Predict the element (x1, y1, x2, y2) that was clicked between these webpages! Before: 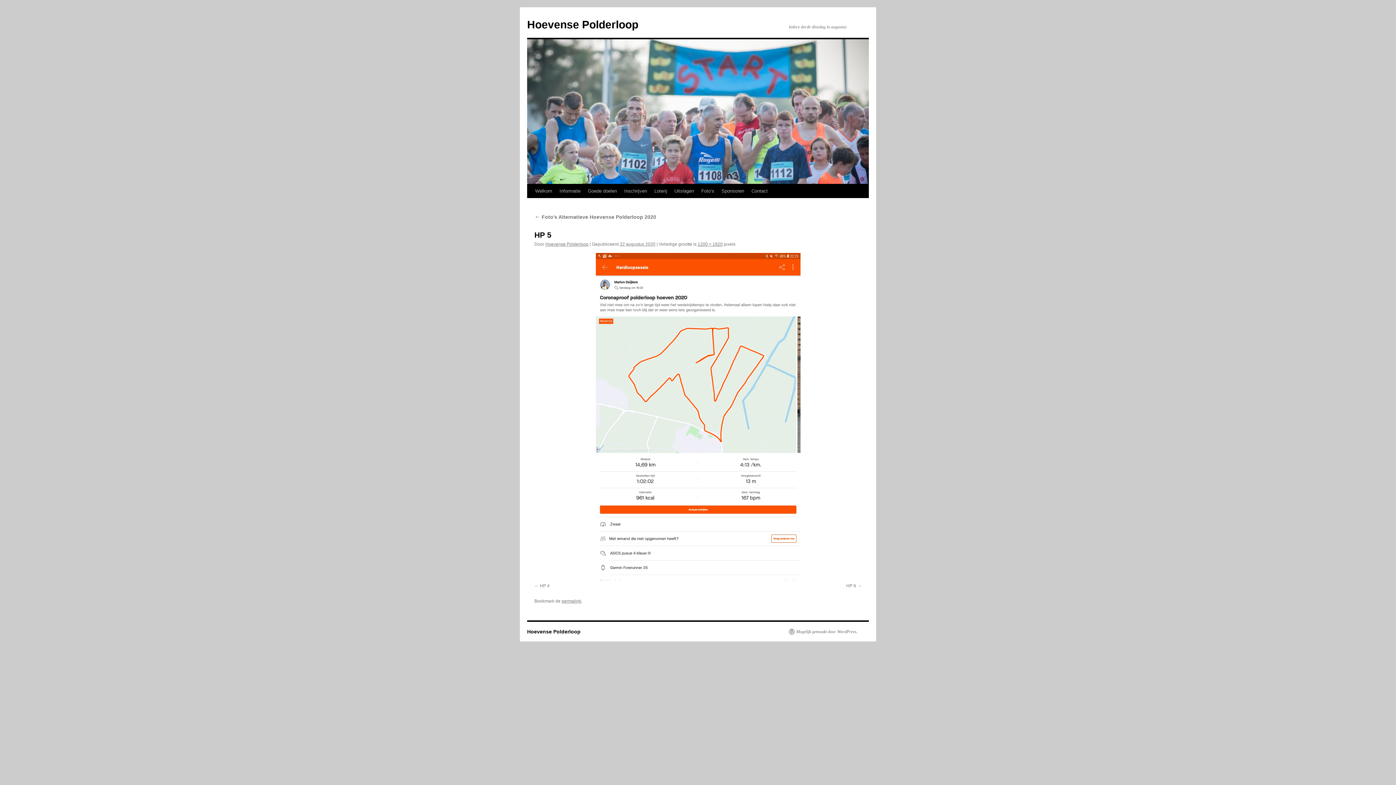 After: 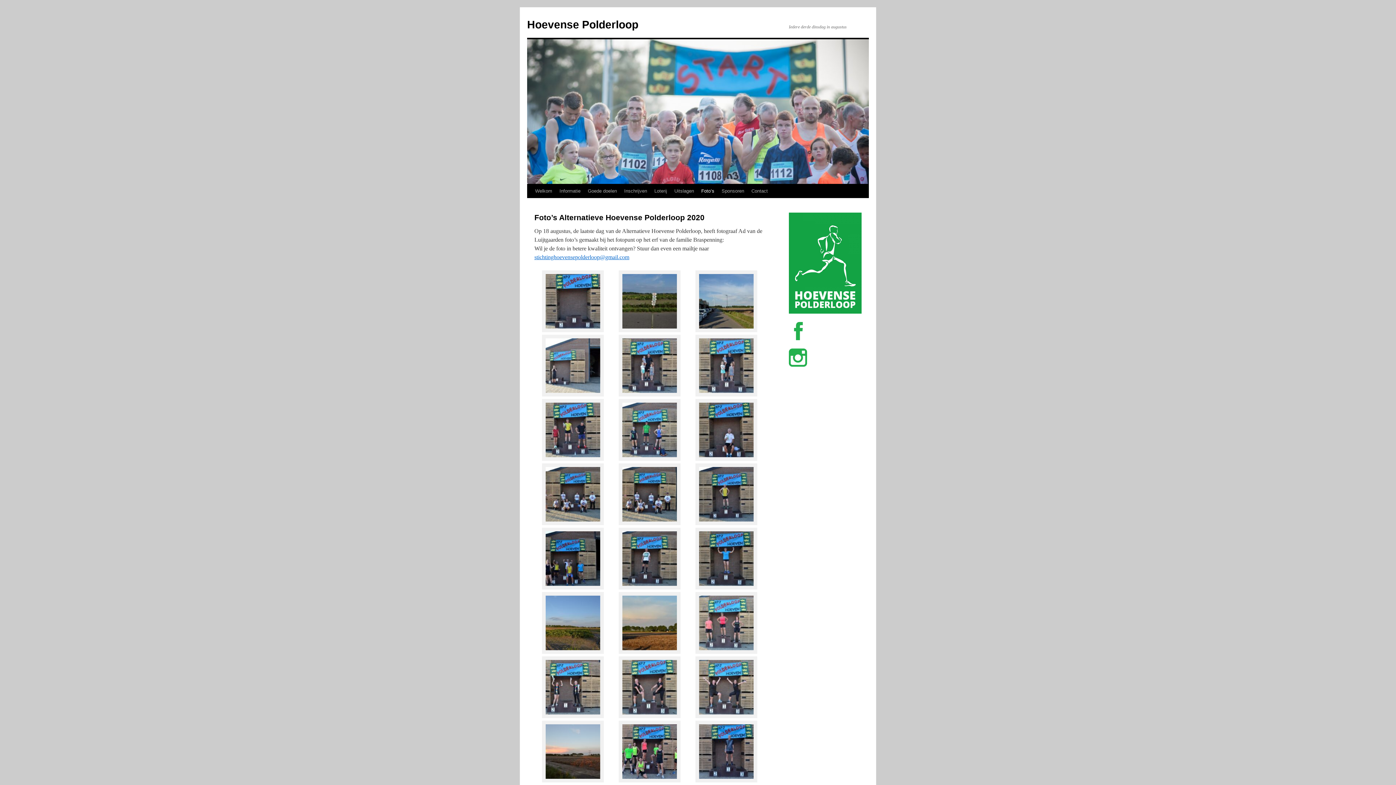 Action: label: ← Foto’s Alternatieve Hoevense Polderloop 2020 bbox: (534, 214, 656, 220)